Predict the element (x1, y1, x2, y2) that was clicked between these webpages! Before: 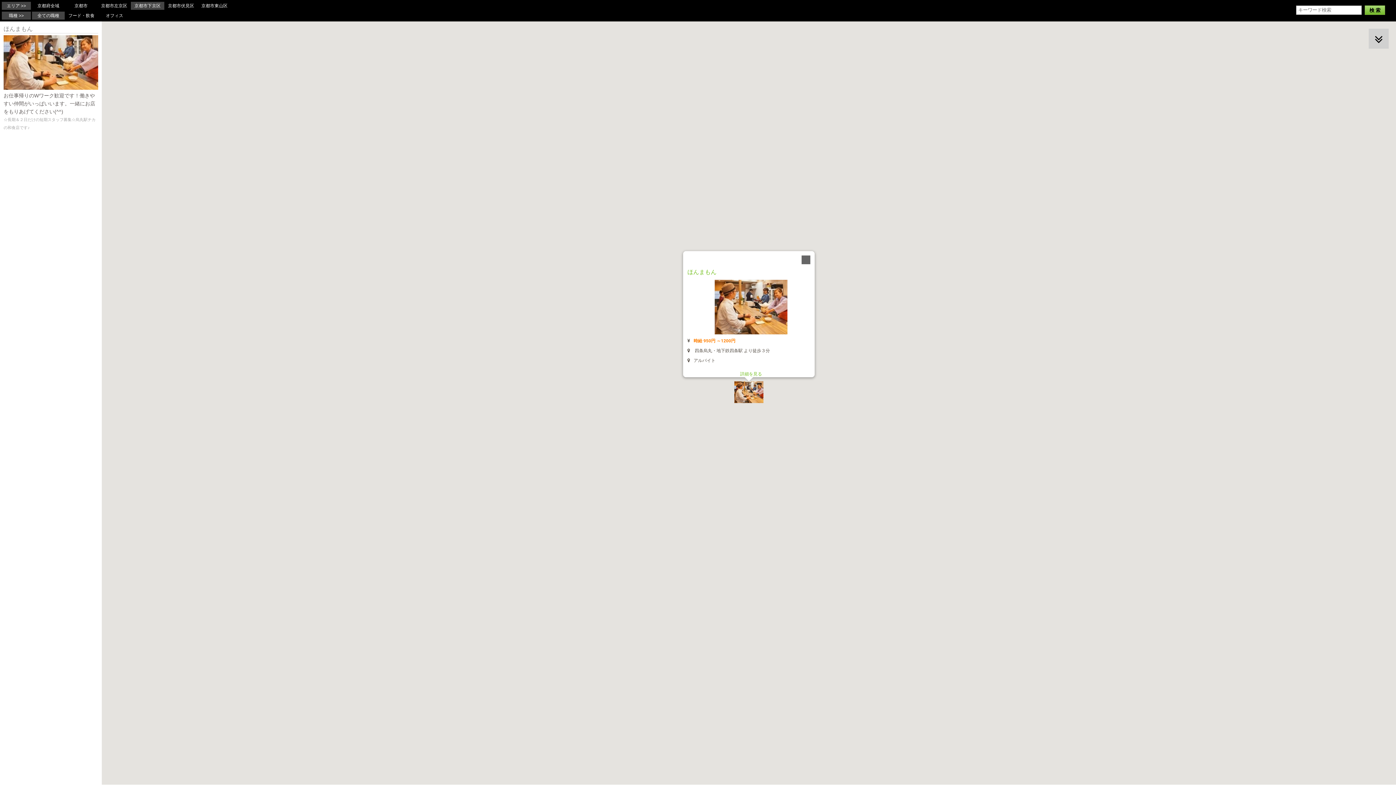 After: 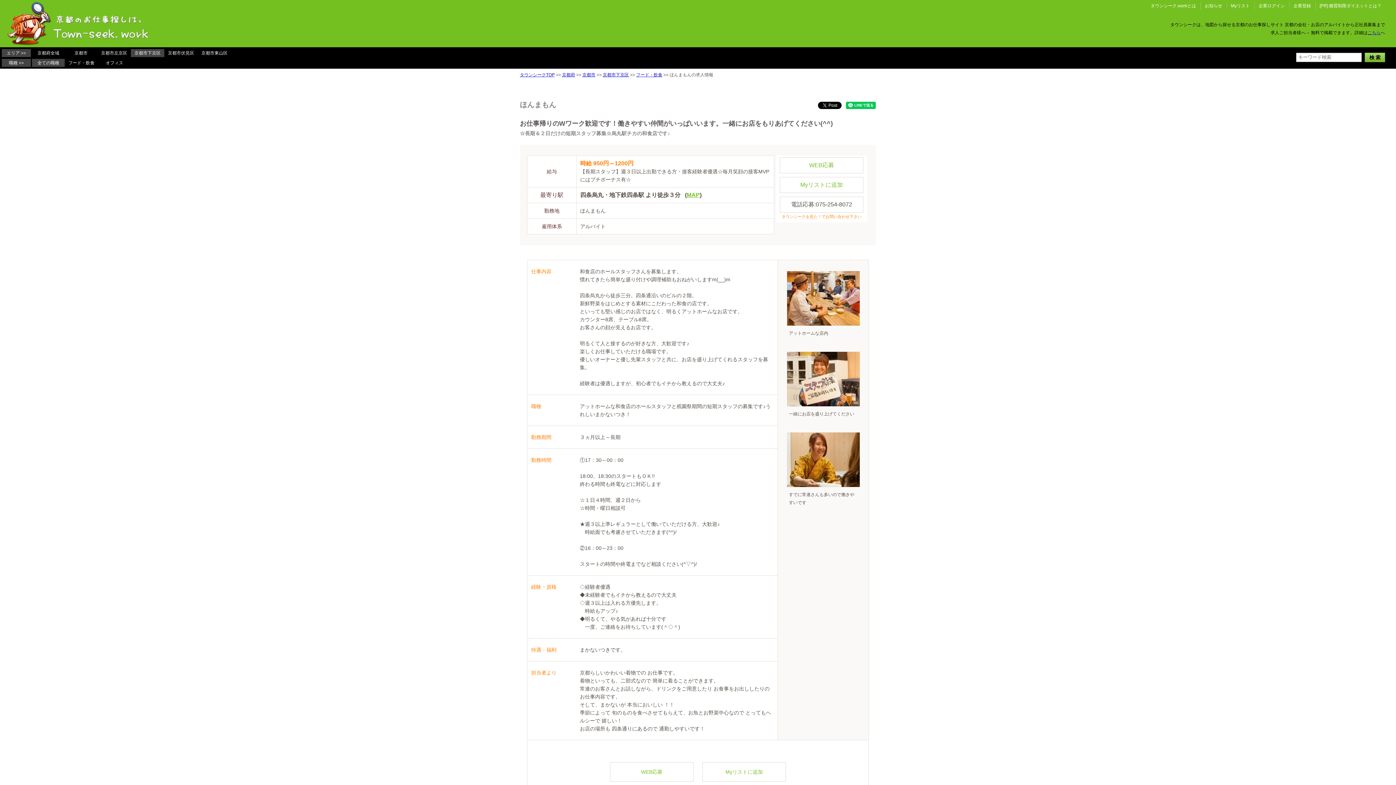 Action: label: ほんまもん bbox: (687, 268, 716, 275)